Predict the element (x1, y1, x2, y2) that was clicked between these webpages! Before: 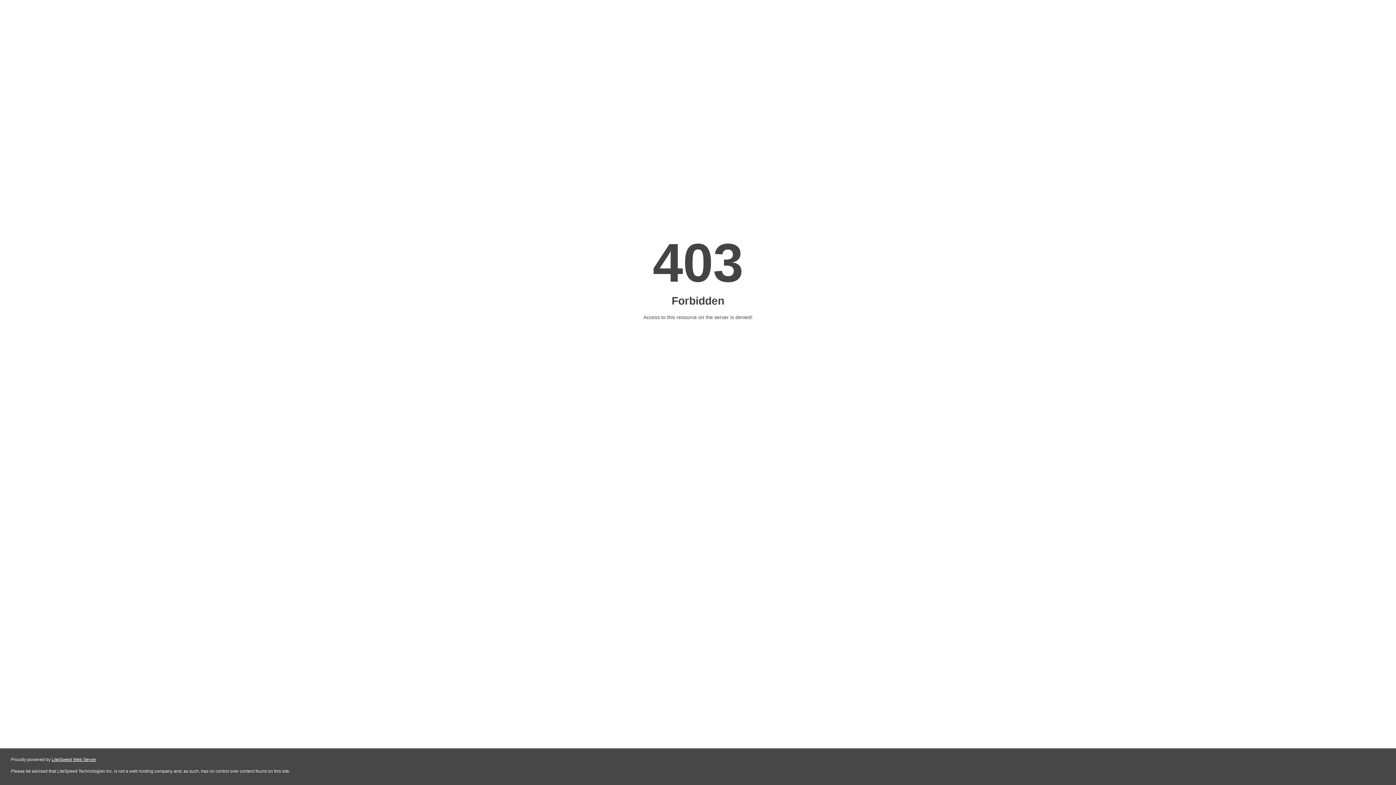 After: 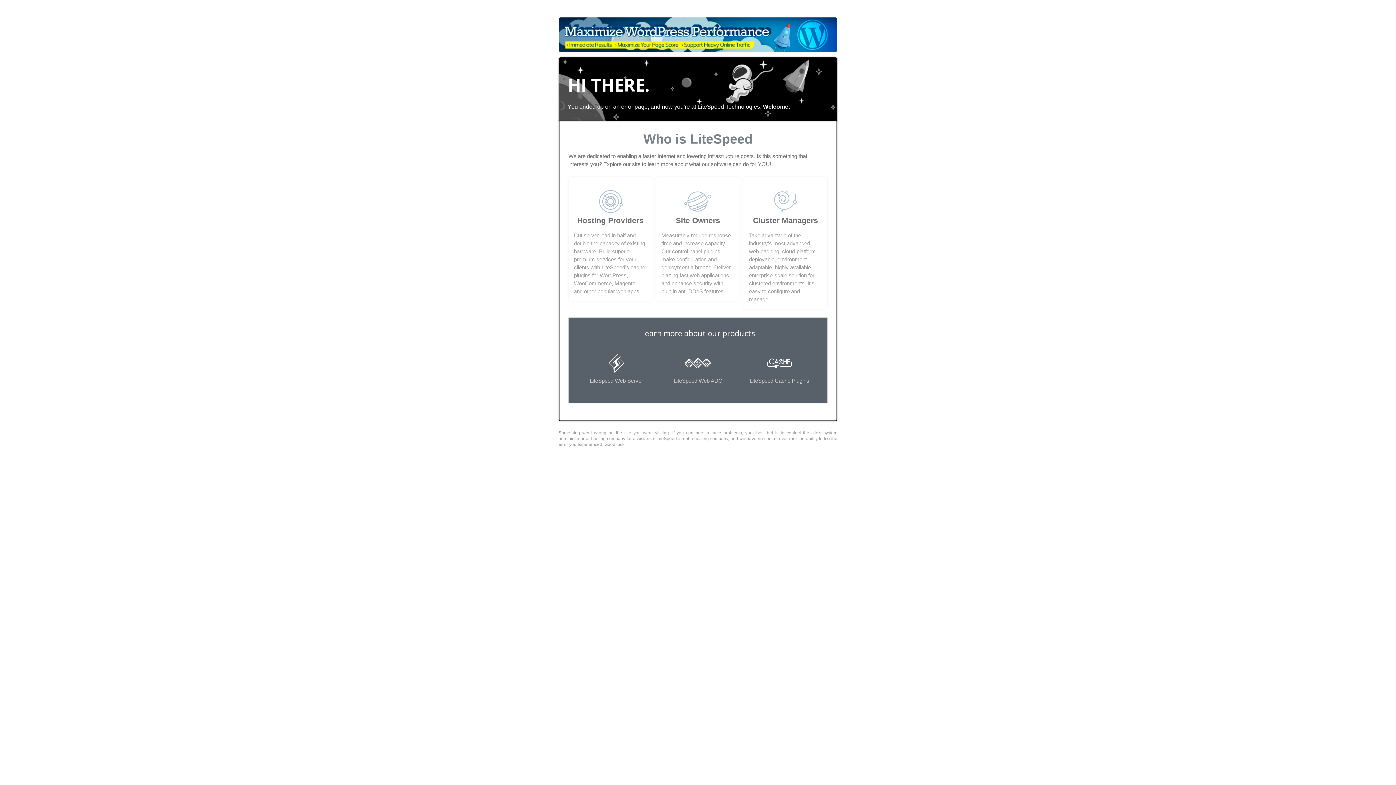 Action: label: LiteSpeed Web Server bbox: (51, 757, 96, 762)